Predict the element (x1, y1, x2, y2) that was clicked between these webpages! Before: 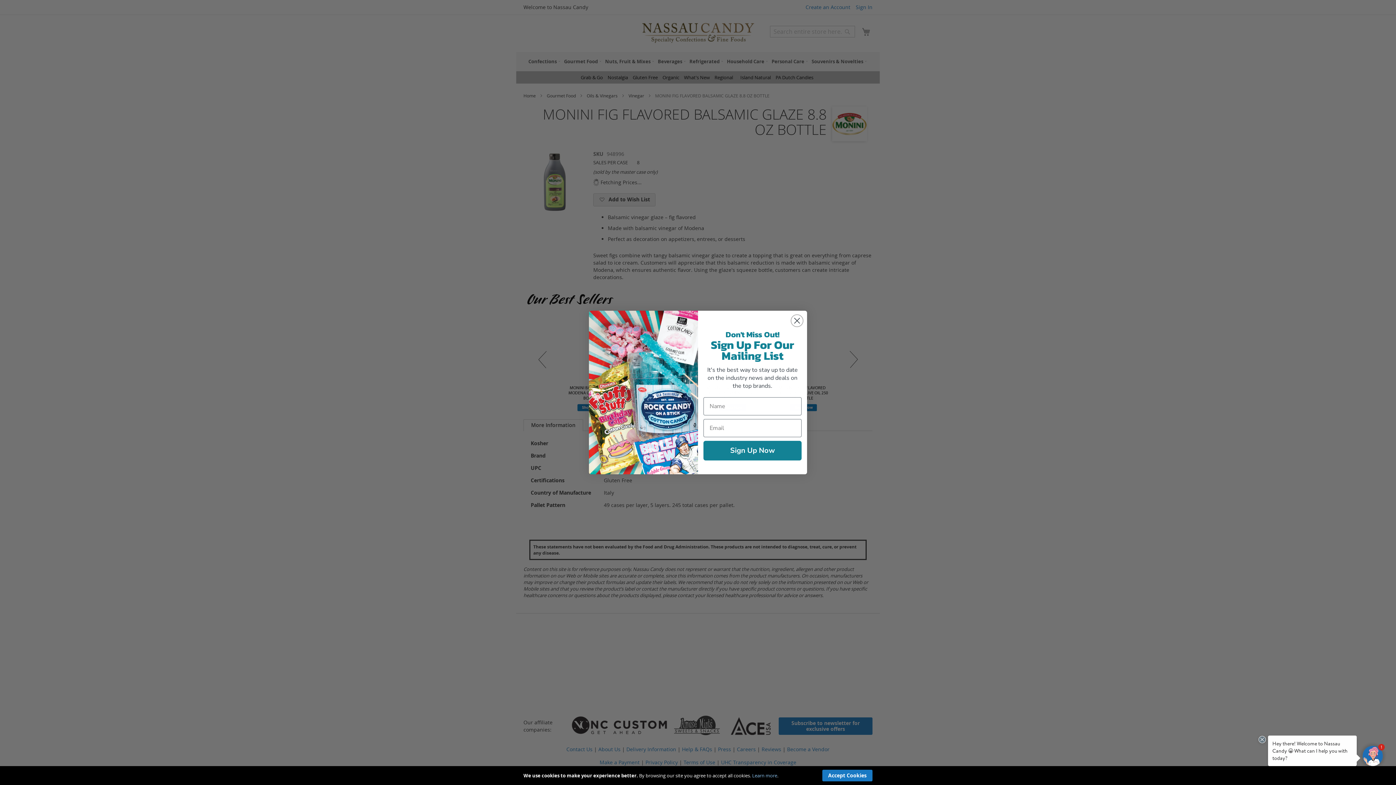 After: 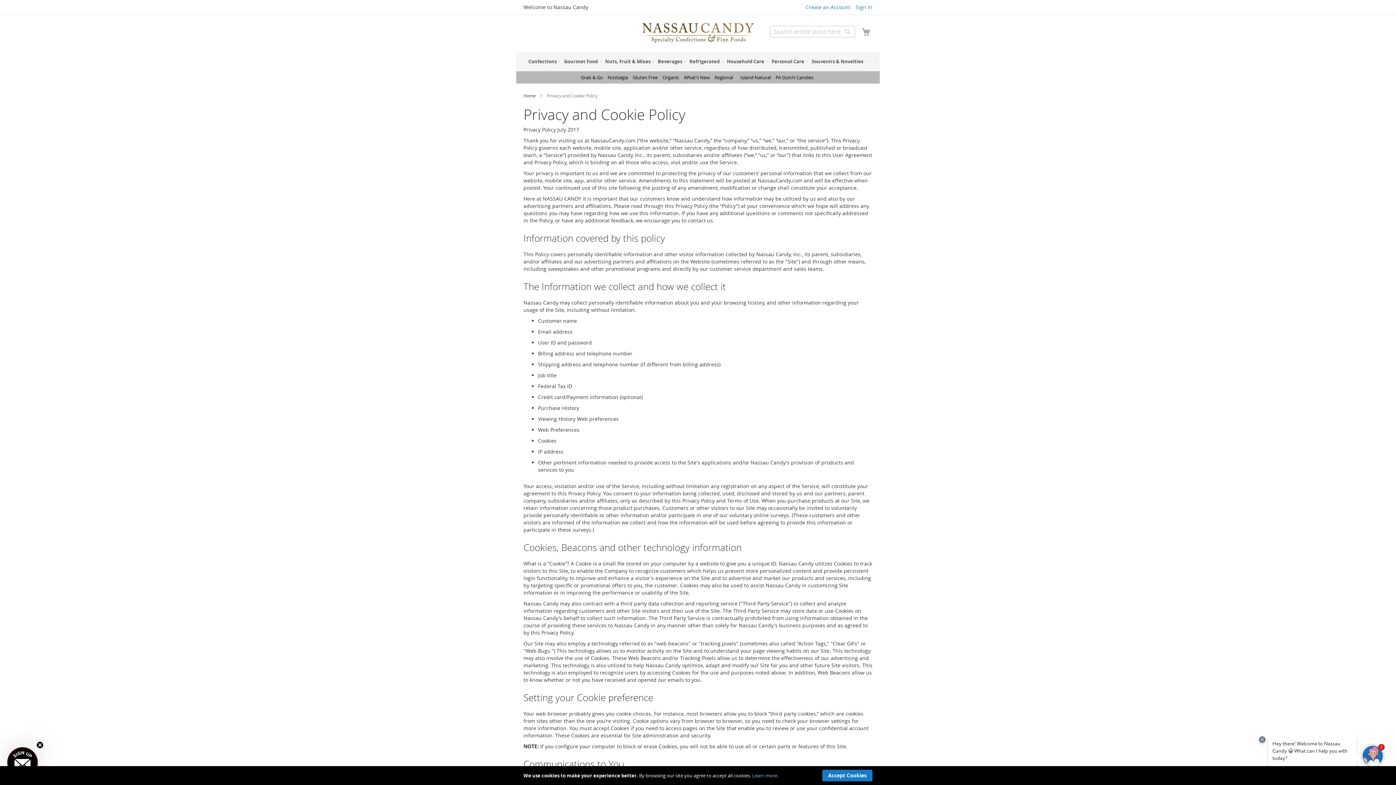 Action: bbox: (752, 772, 777, 779) label: Learn more